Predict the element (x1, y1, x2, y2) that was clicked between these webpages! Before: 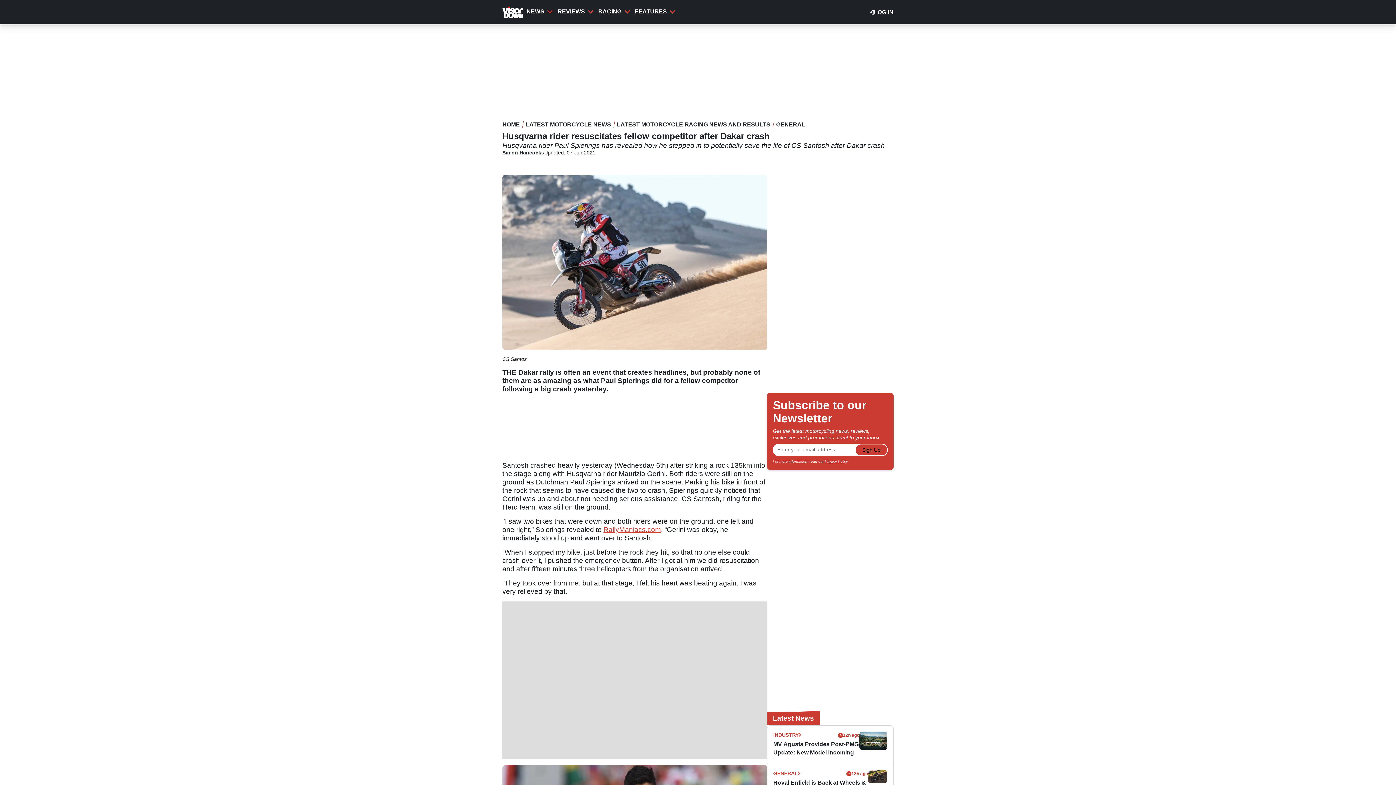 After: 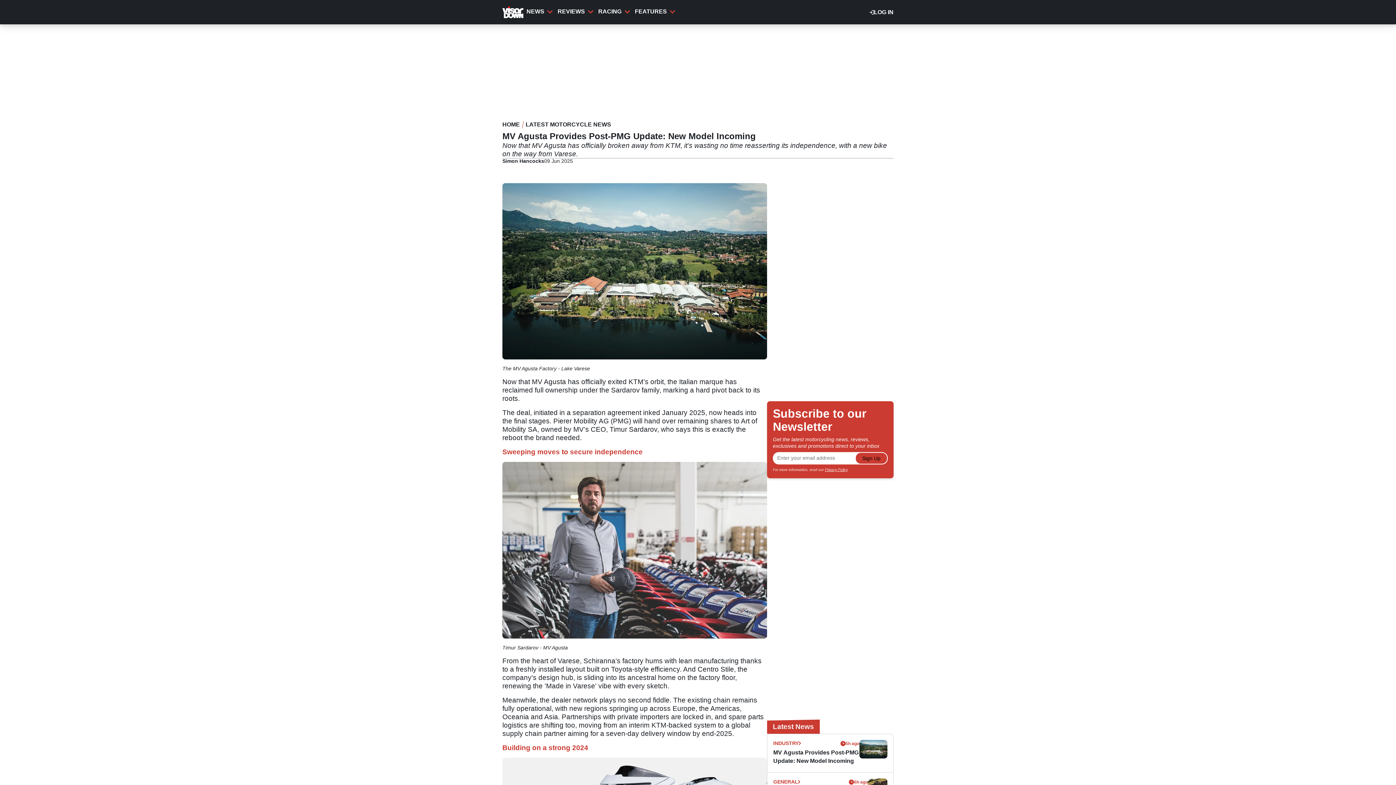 Action: bbox: (859, 732, 887, 758)